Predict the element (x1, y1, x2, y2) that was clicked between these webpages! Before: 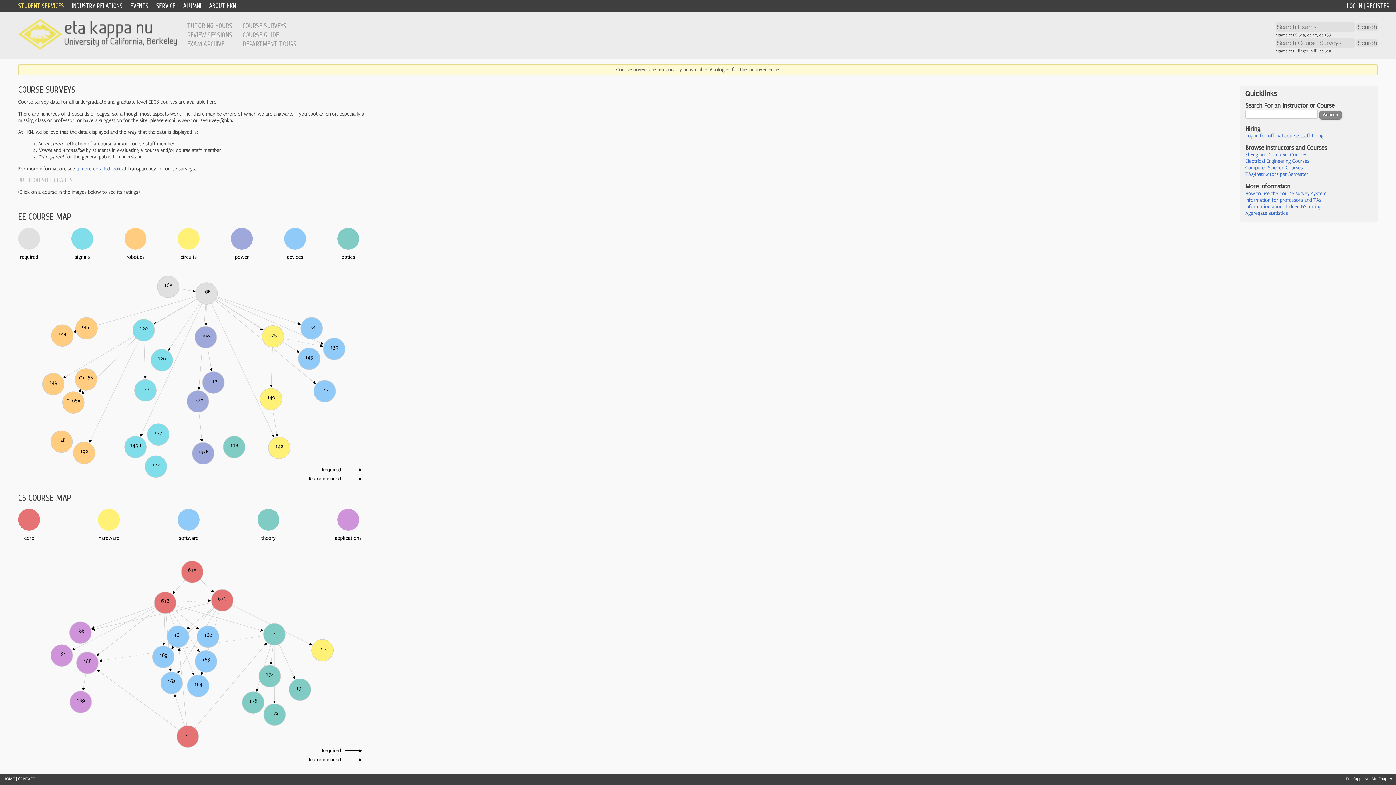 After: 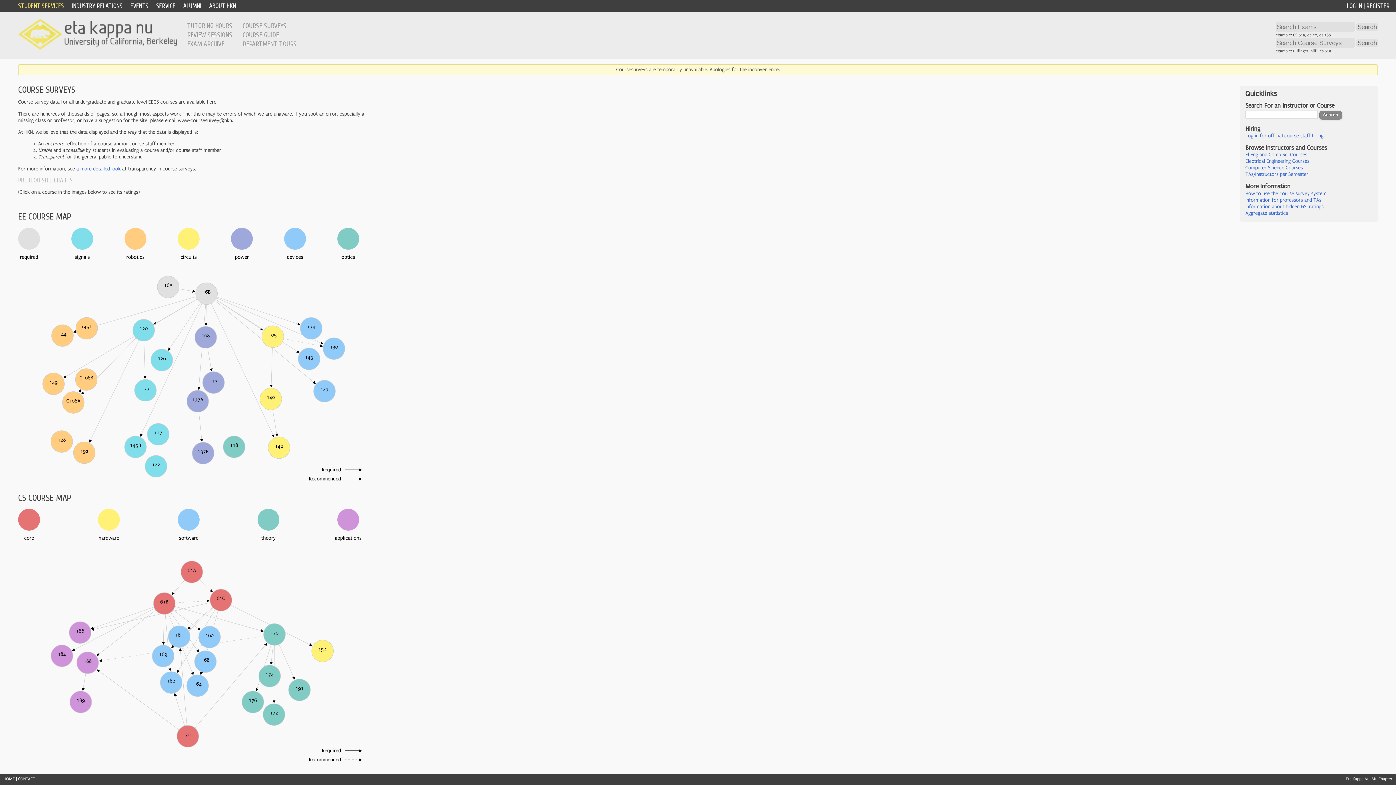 Action: bbox: (18, 2, 64, 9) label: STUDENT SERVICES